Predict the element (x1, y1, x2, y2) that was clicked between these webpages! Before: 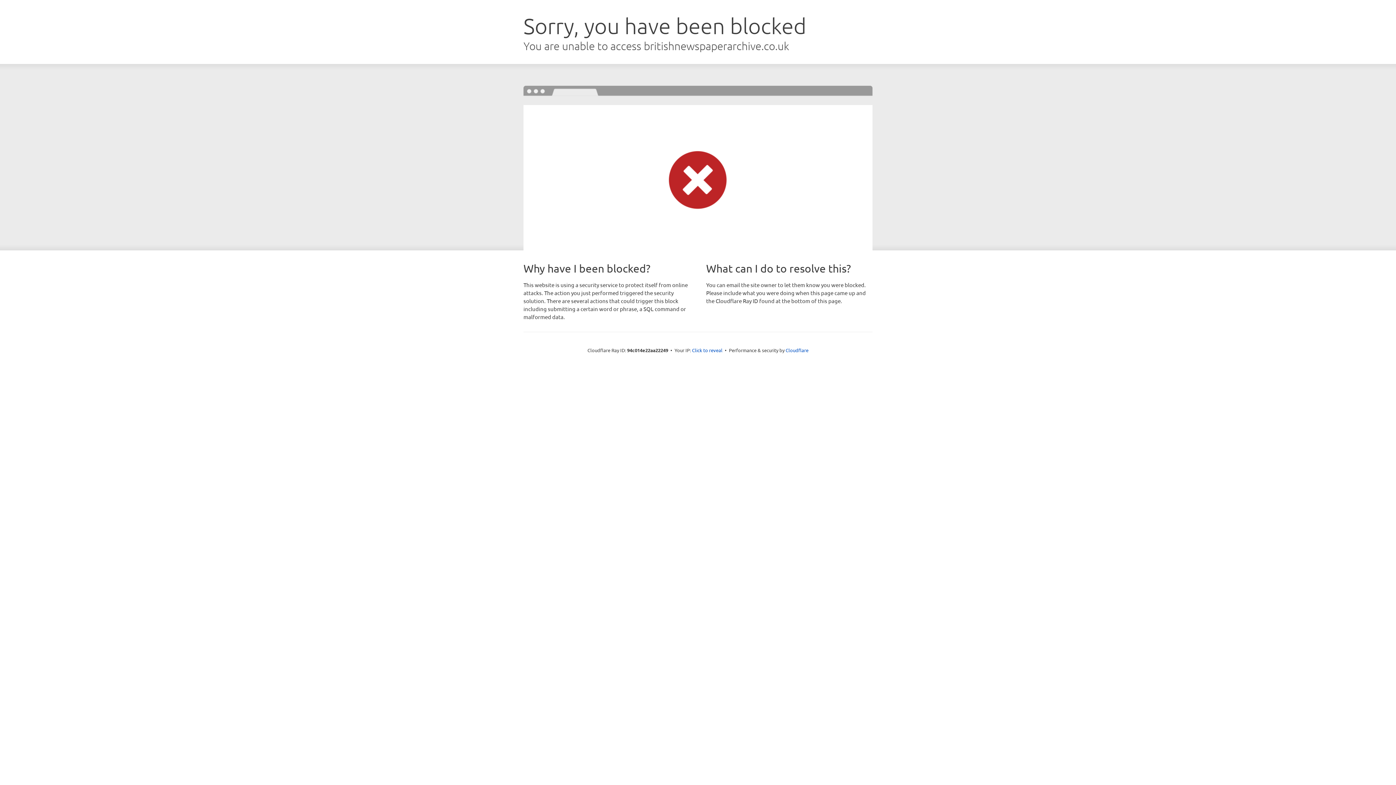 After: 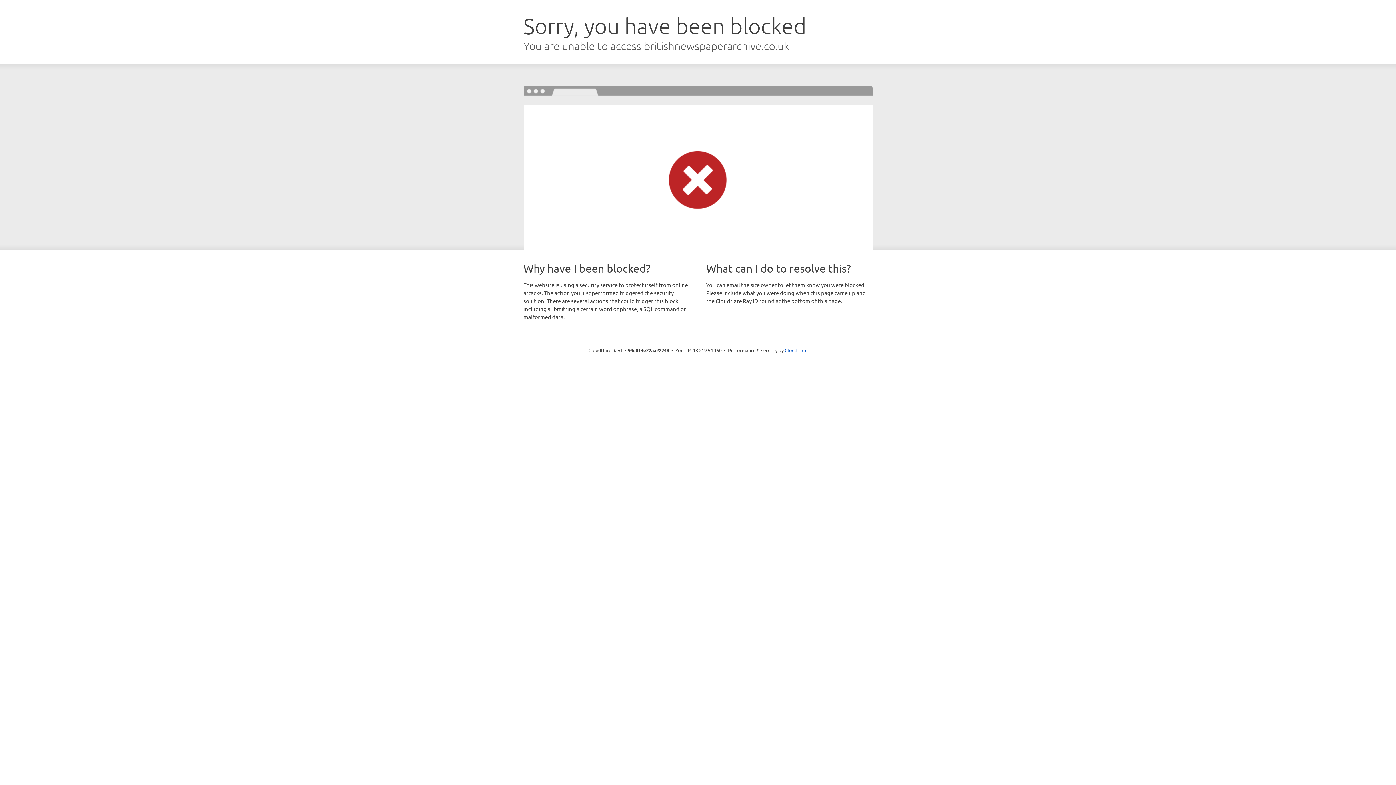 Action: label: Click to reveal bbox: (692, 346, 722, 353)